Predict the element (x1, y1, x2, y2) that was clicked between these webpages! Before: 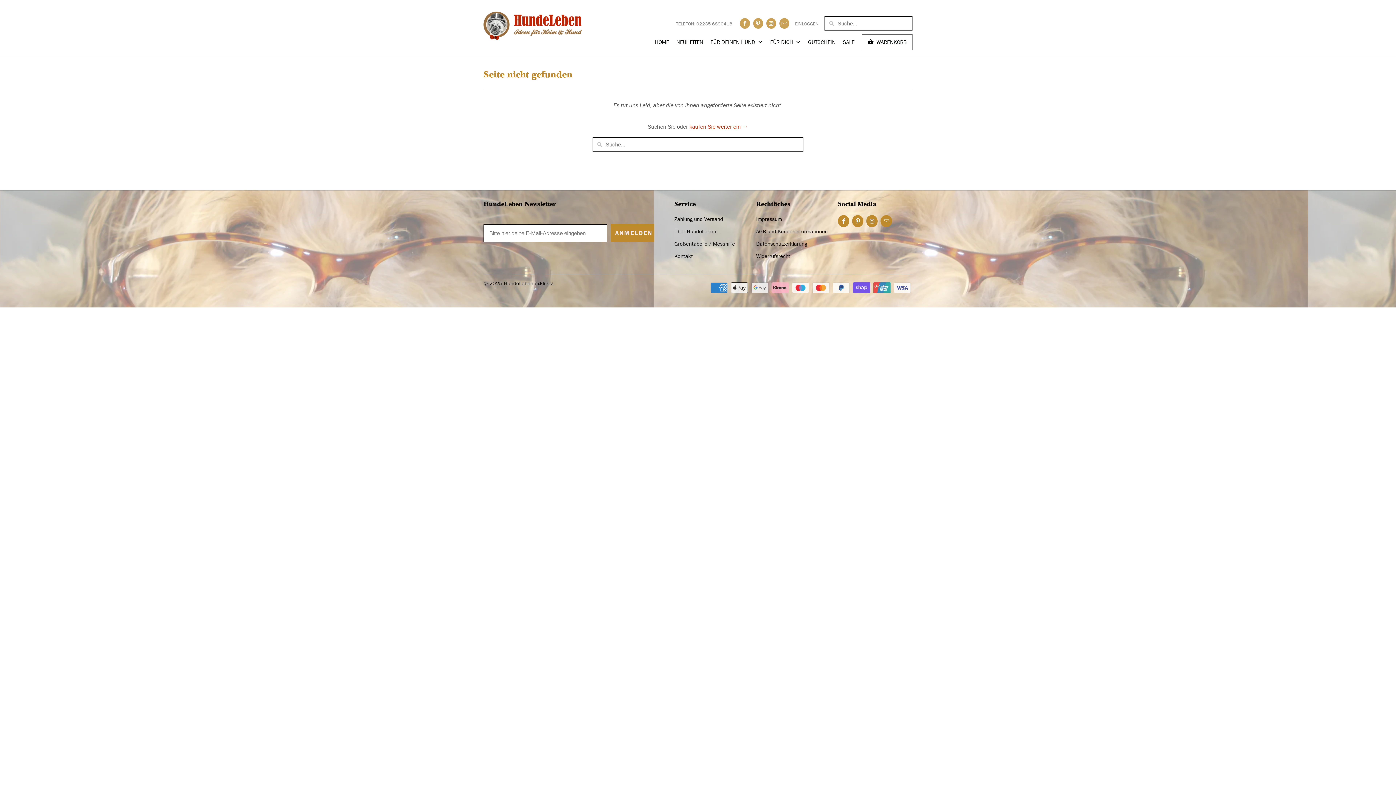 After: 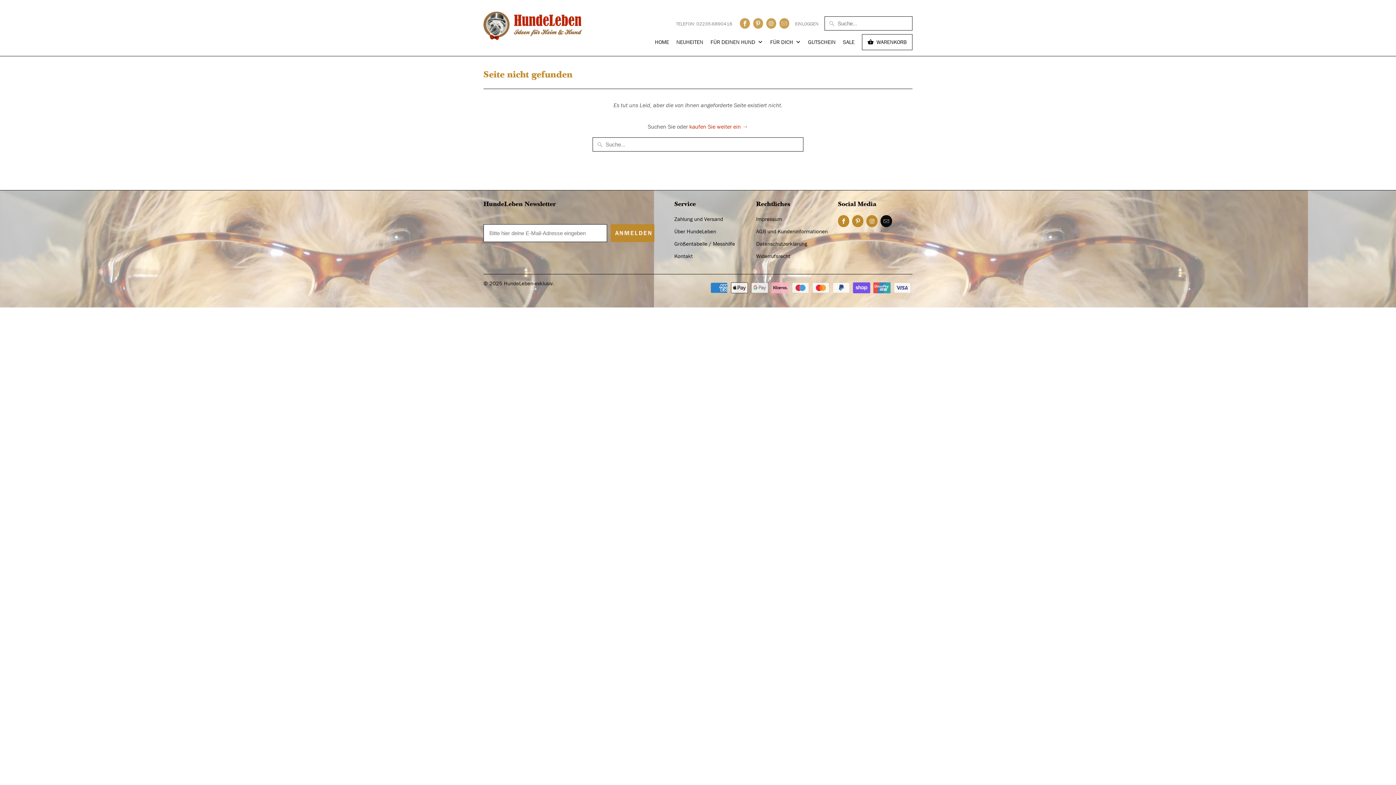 Action: bbox: (880, 215, 892, 227)